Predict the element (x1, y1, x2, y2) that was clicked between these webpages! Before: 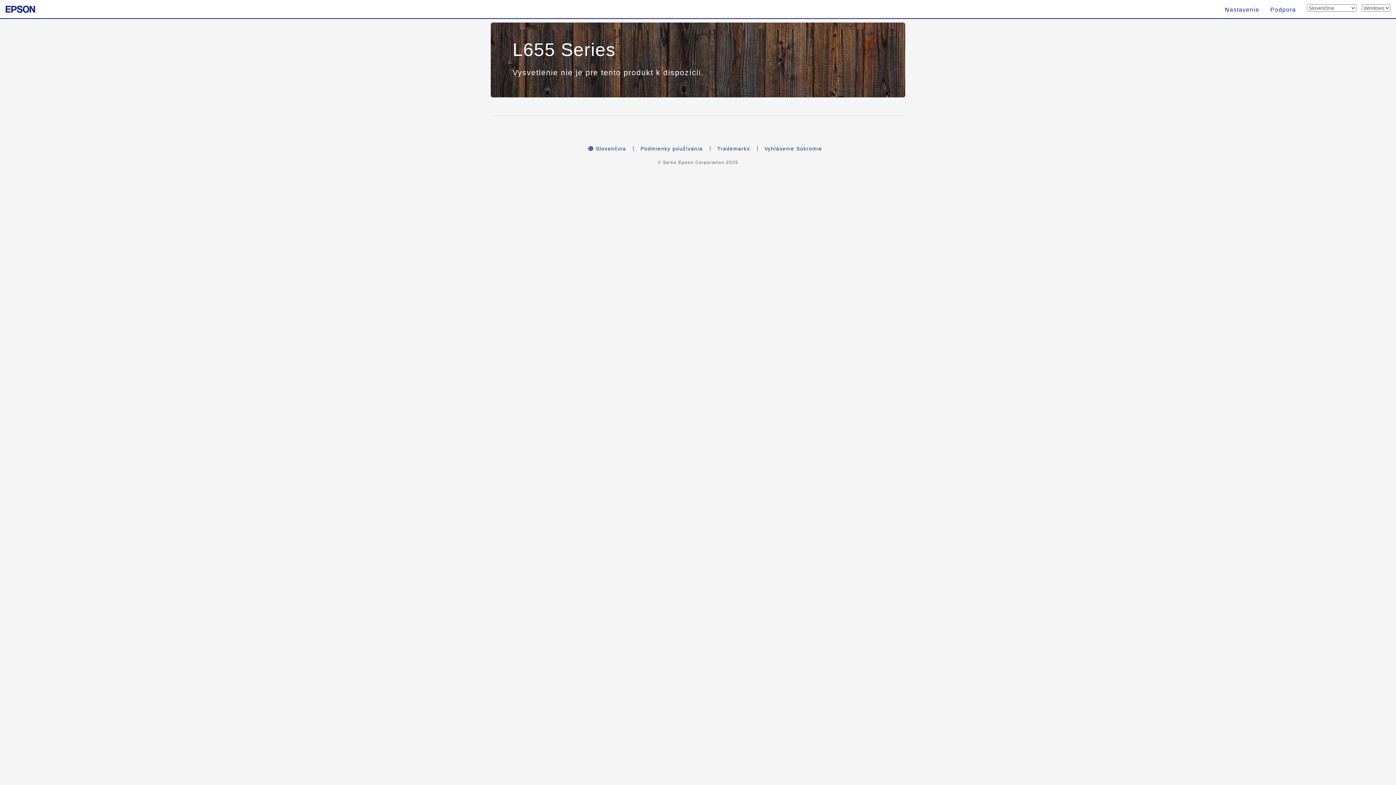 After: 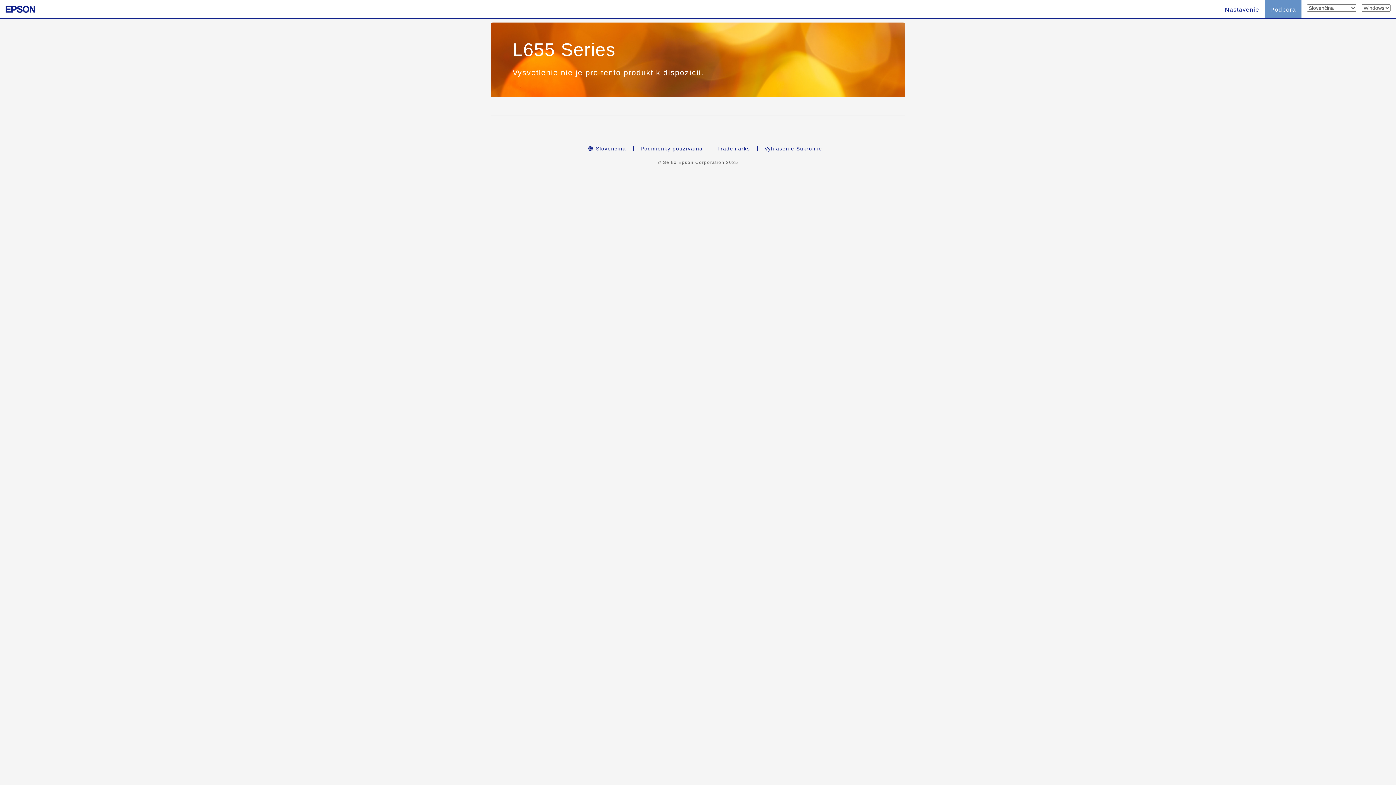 Action: bbox: (1265, 0, 1301, 18) label: Podpora